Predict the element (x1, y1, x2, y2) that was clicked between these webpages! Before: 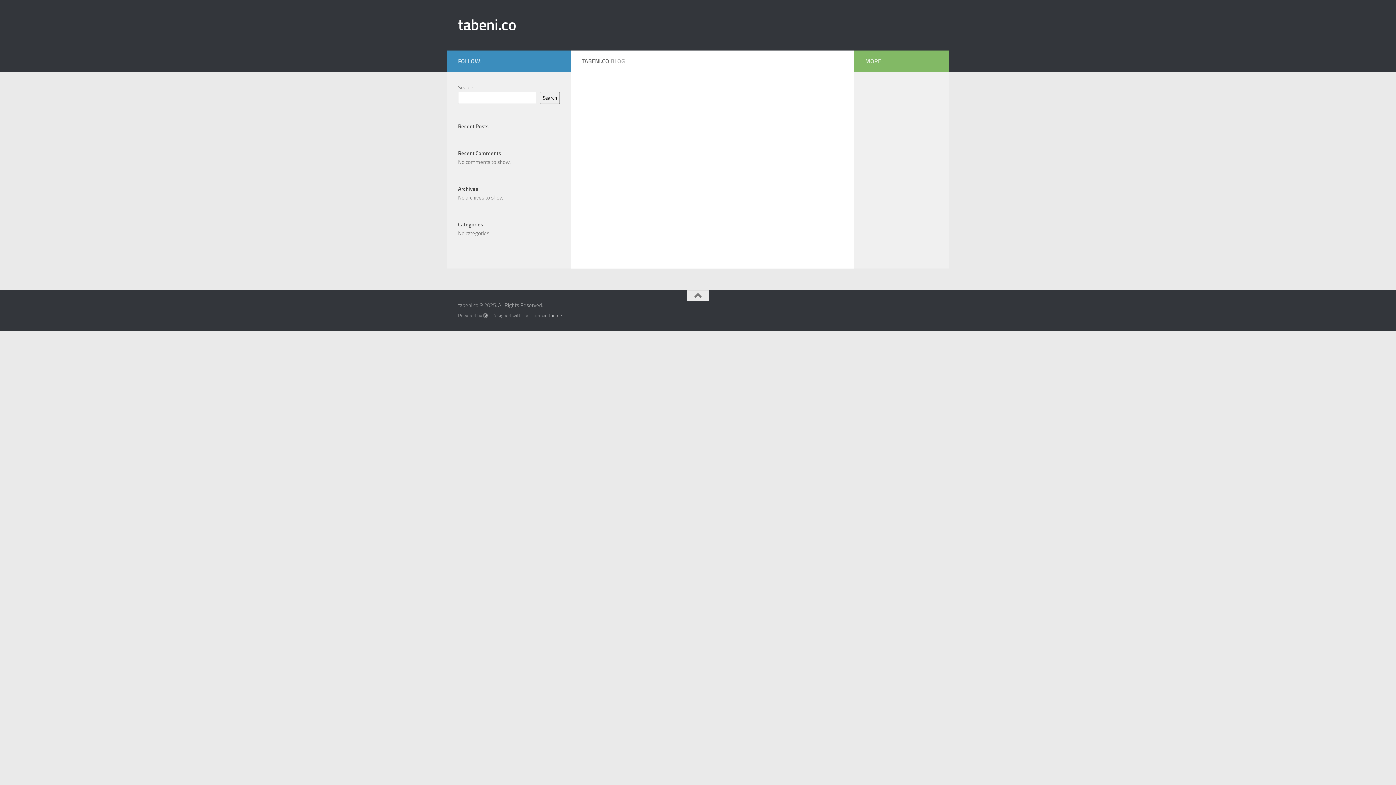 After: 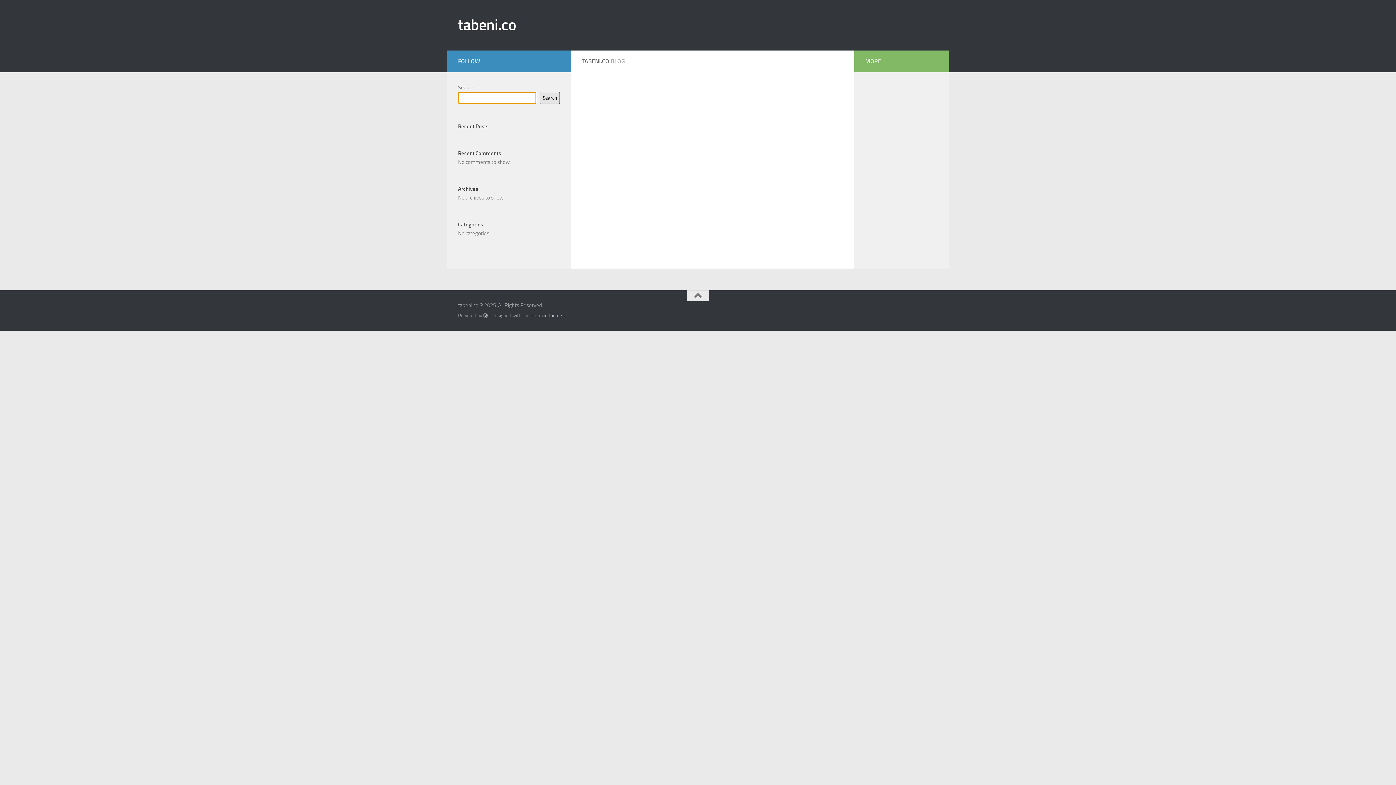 Action: bbox: (540, 92, 560, 104) label: Search